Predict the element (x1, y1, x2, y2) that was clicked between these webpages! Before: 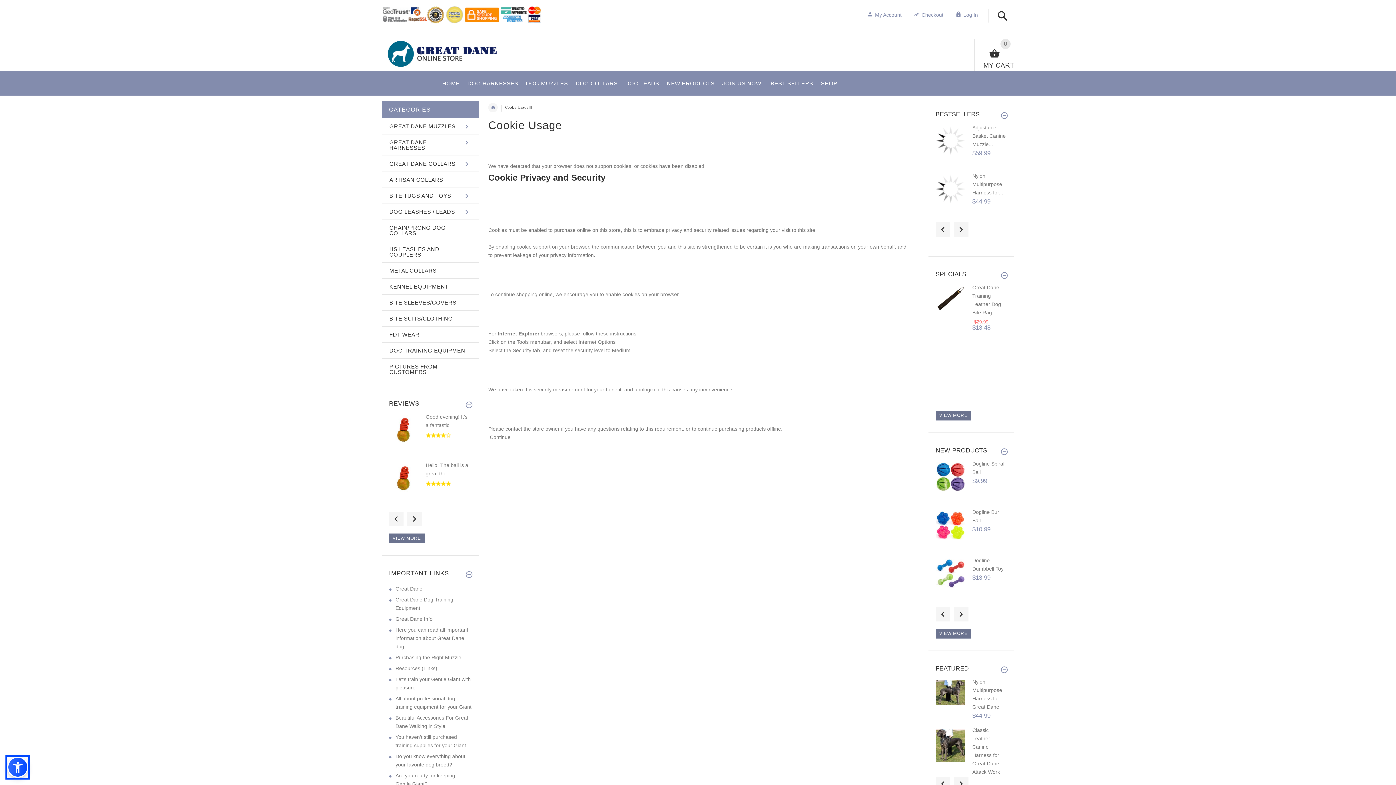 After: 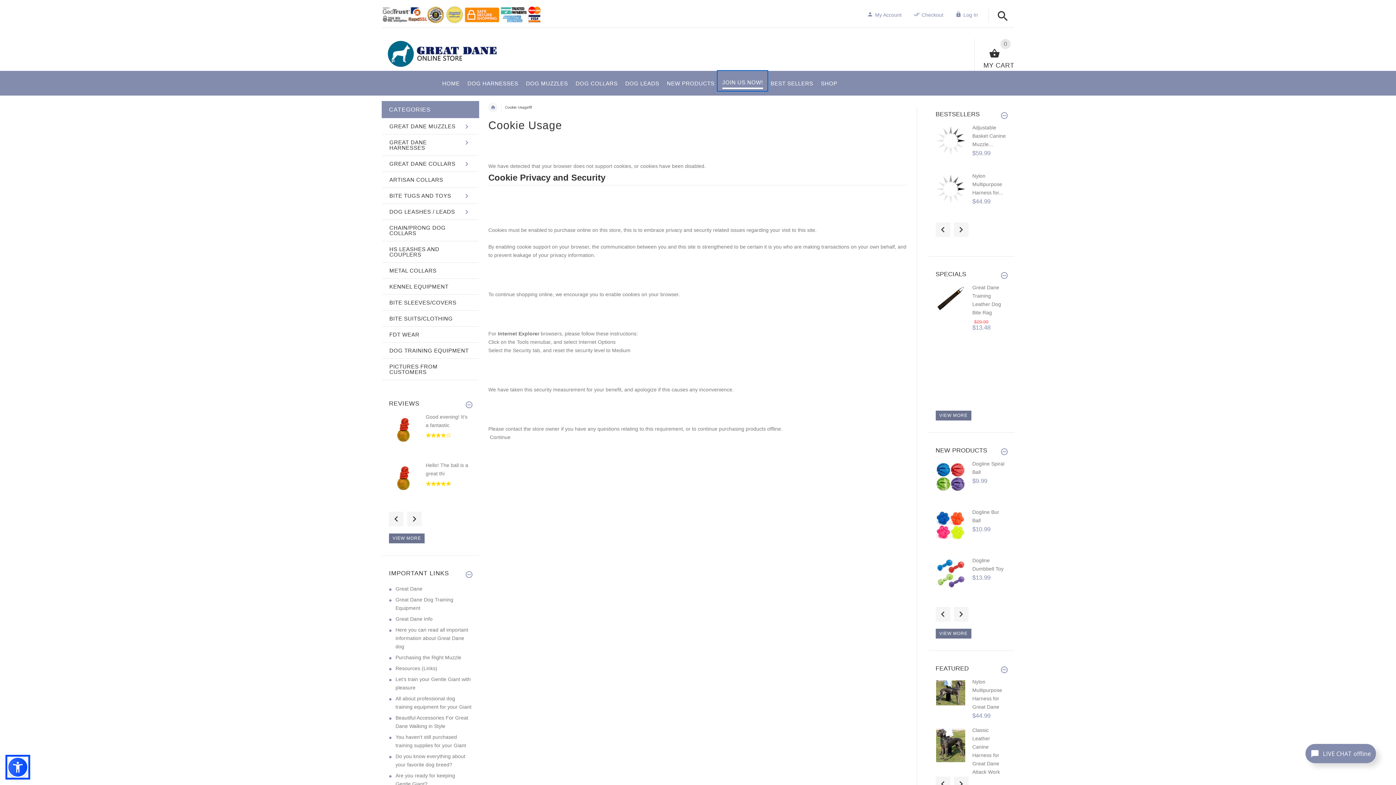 Action: bbox: (718, 72, 767, 91) label: JOIN US NOW!